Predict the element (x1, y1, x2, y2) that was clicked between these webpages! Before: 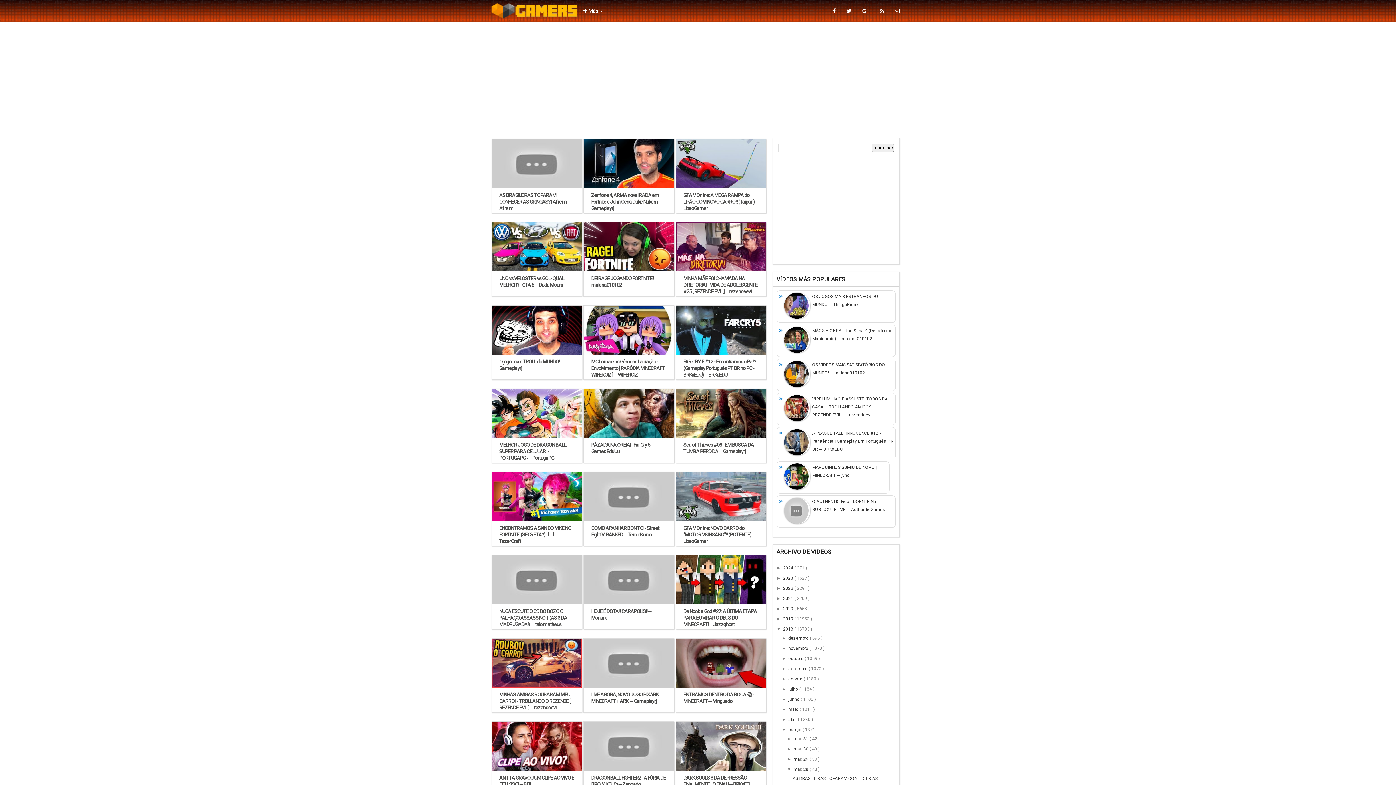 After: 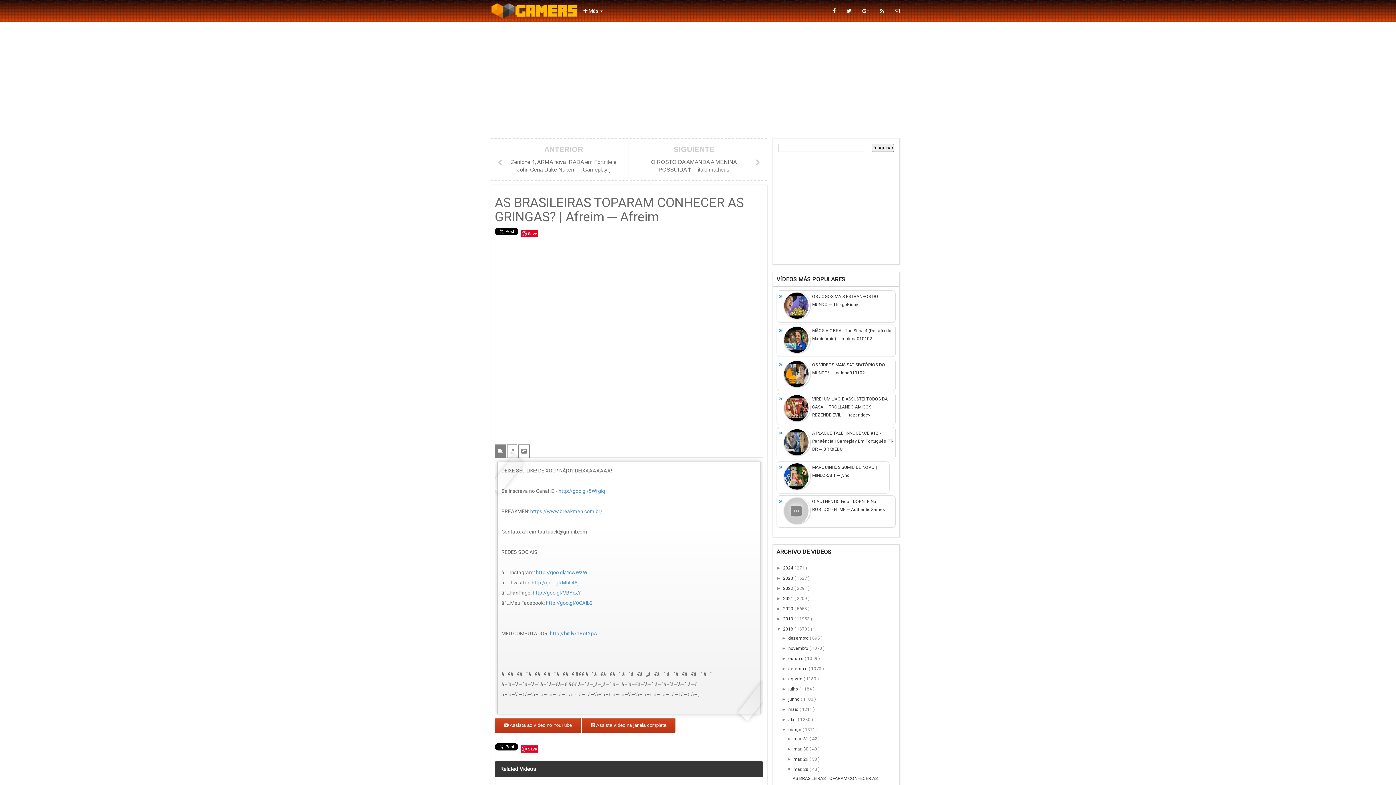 Action: bbox: (492, 139, 581, 188)